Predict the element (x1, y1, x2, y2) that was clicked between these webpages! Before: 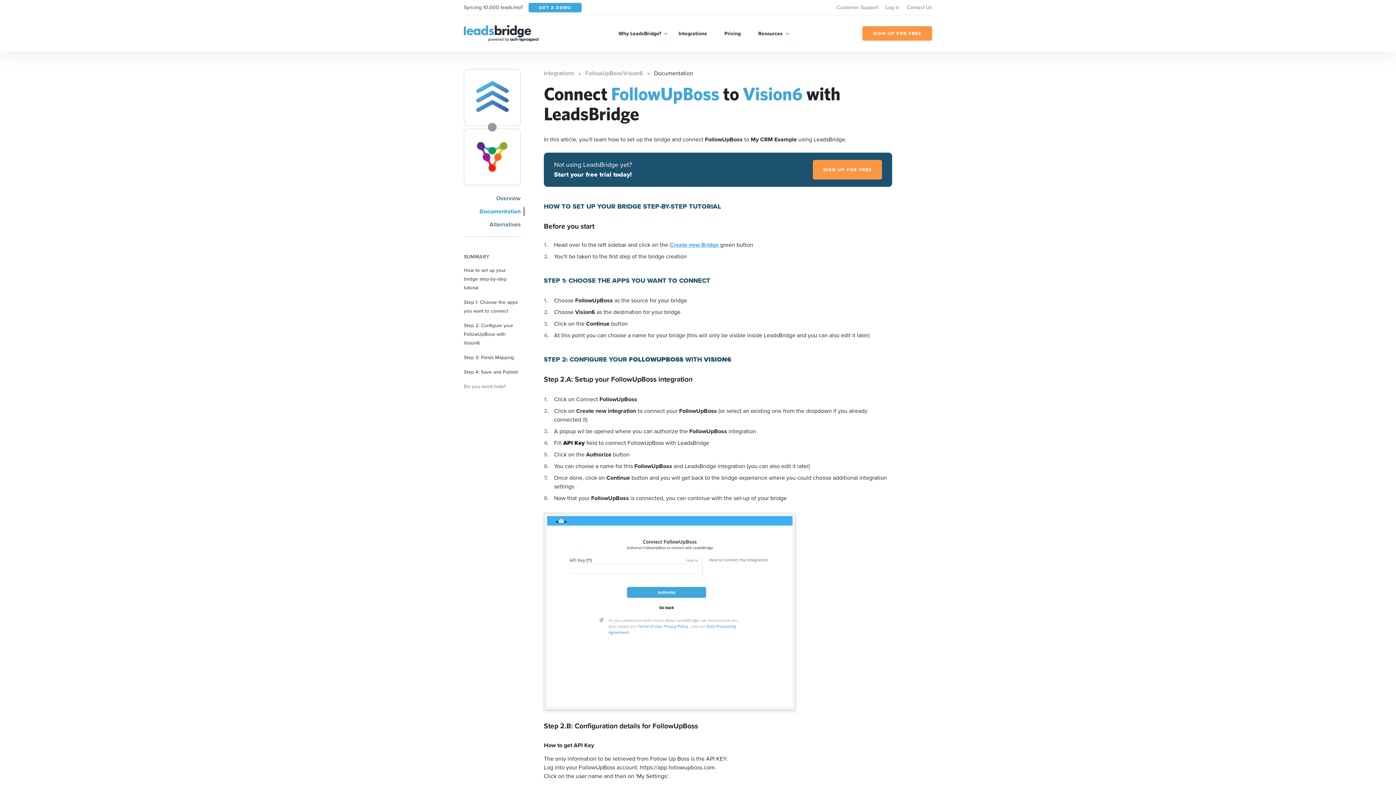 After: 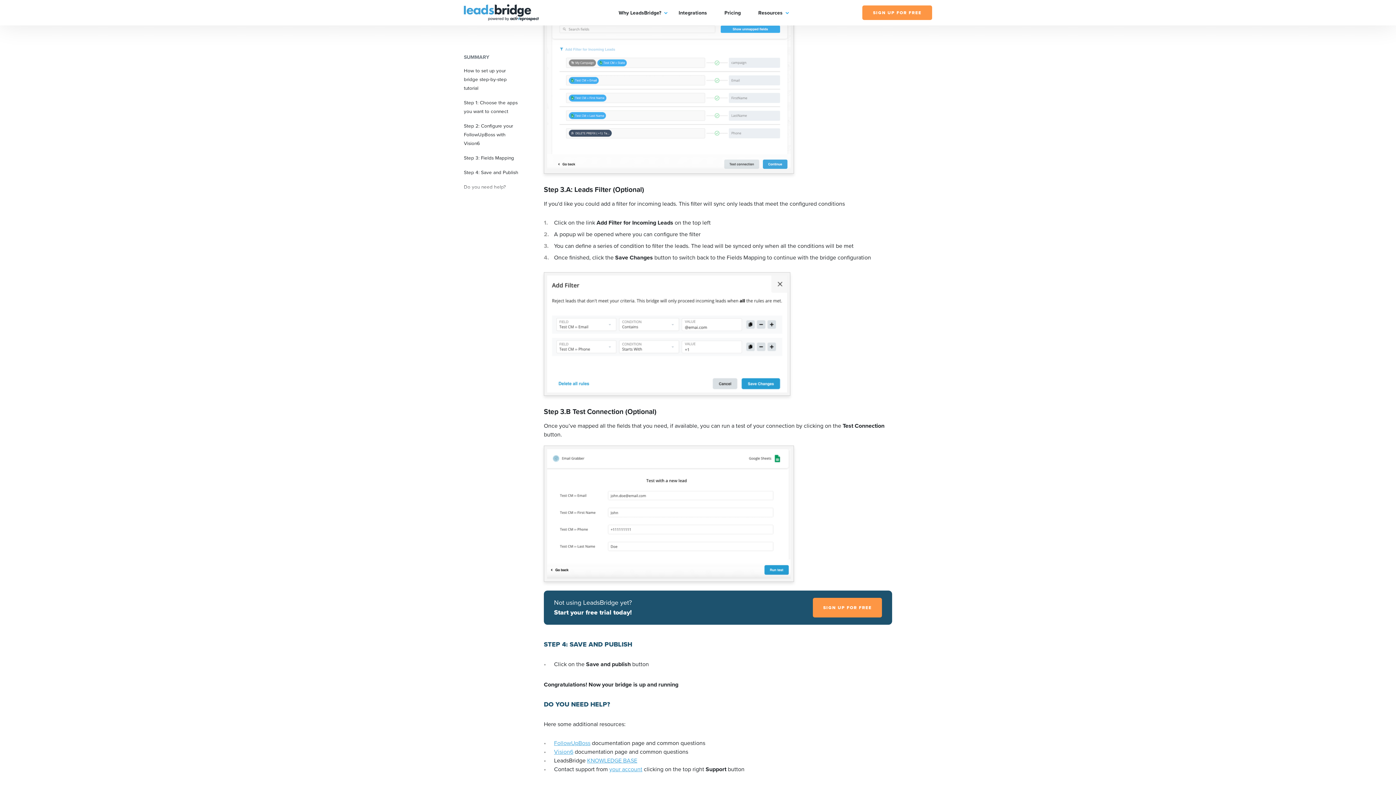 Action: label: Step 4: Save and Publish bbox: (464, 368, 518, 375)